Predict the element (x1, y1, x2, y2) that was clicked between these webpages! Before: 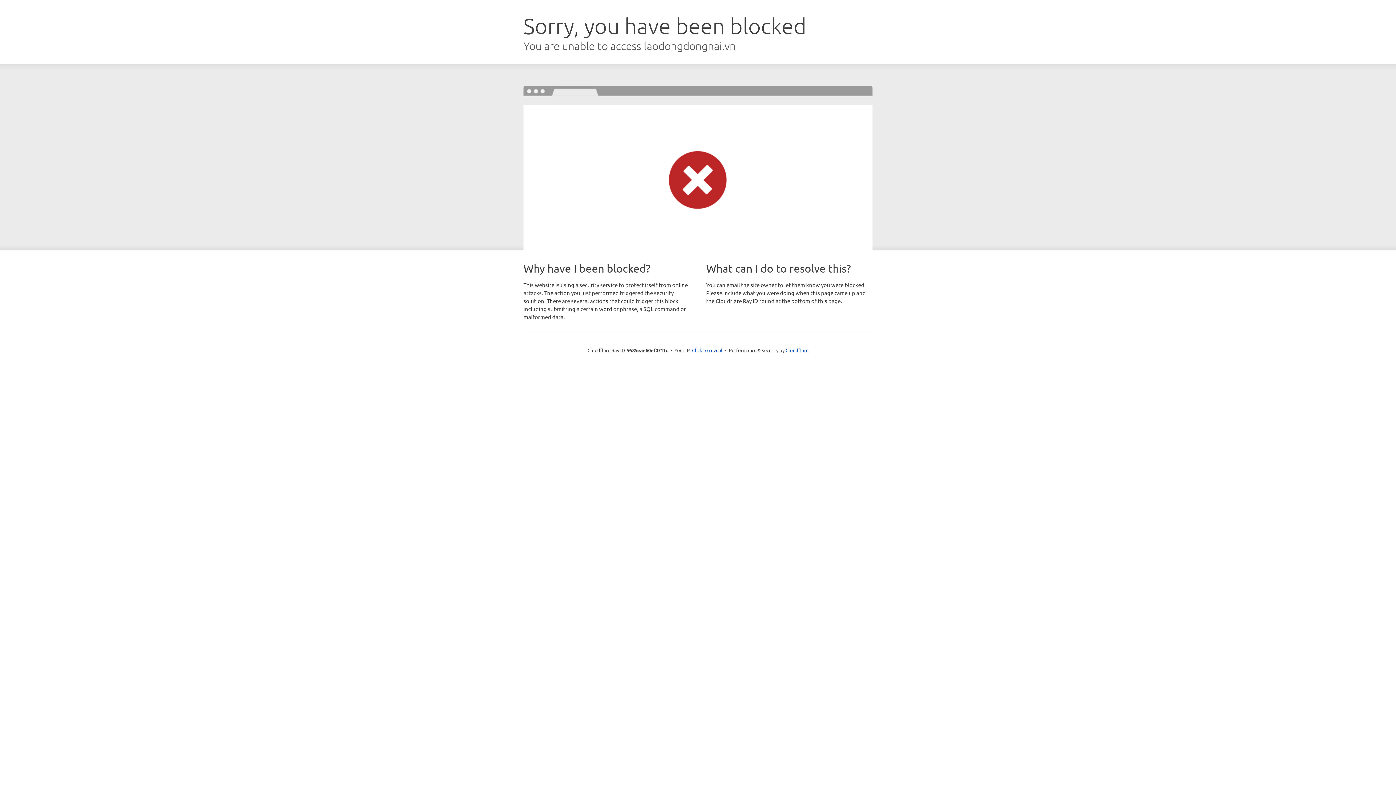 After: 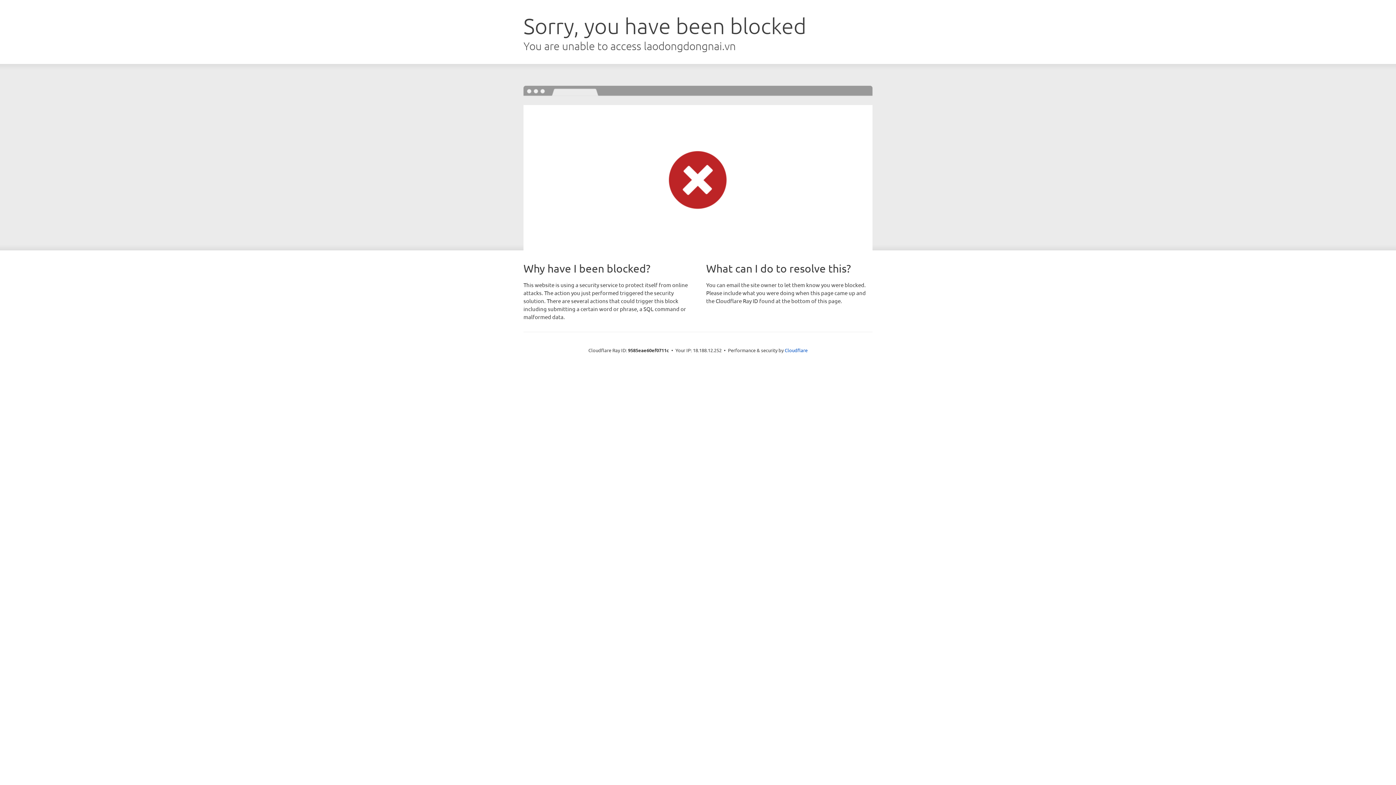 Action: label: Click to reveal bbox: (692, 346, 722, 353)